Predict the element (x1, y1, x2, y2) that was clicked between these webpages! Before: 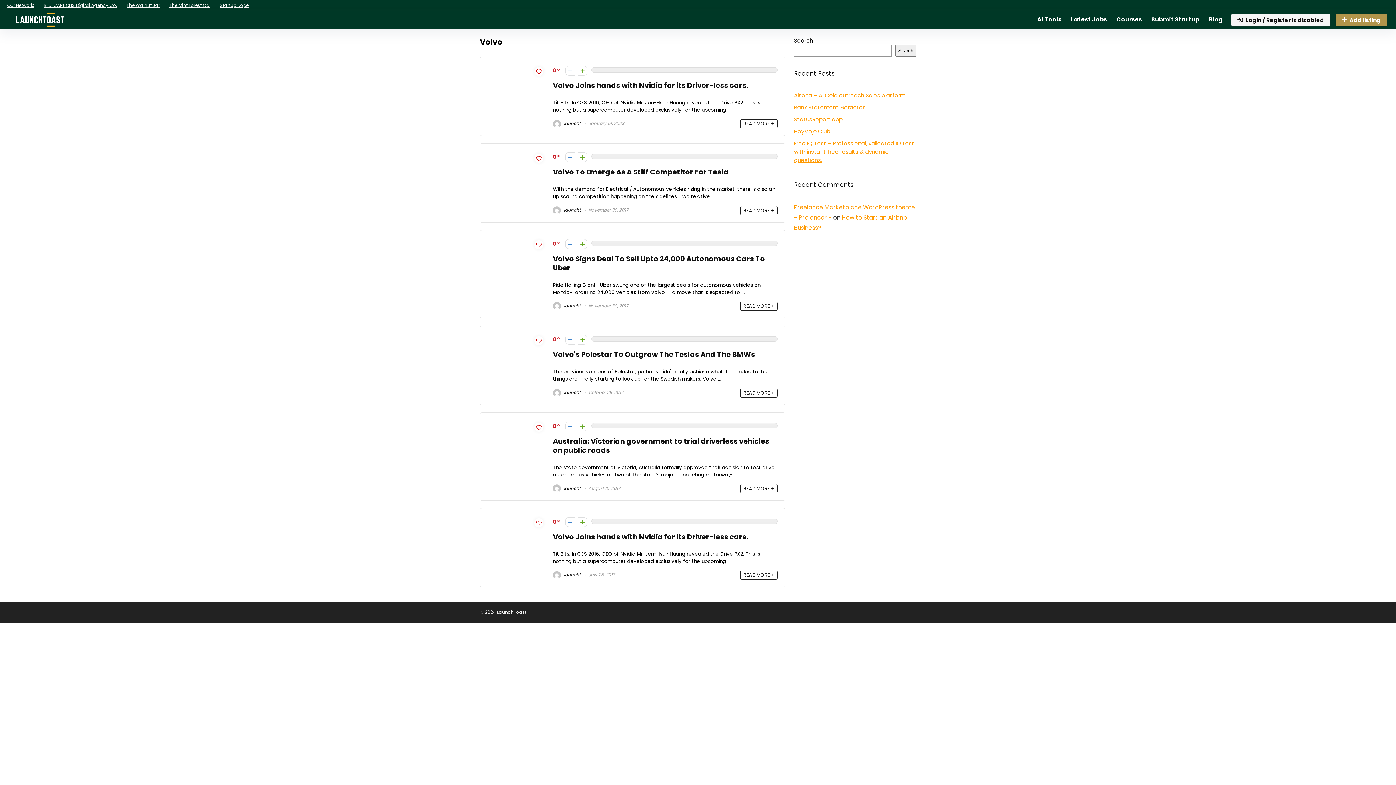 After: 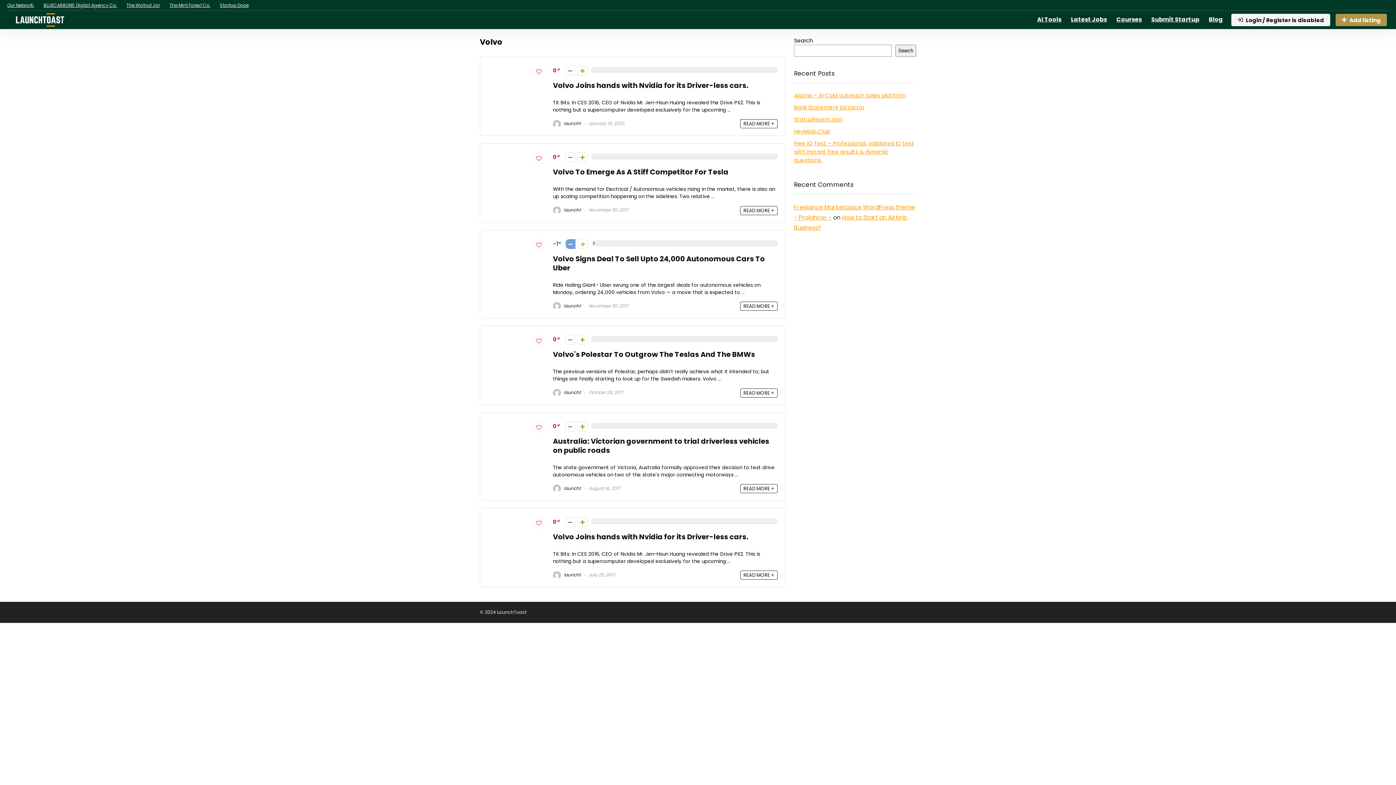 Action: bbox: (565, 239, 575, 249)